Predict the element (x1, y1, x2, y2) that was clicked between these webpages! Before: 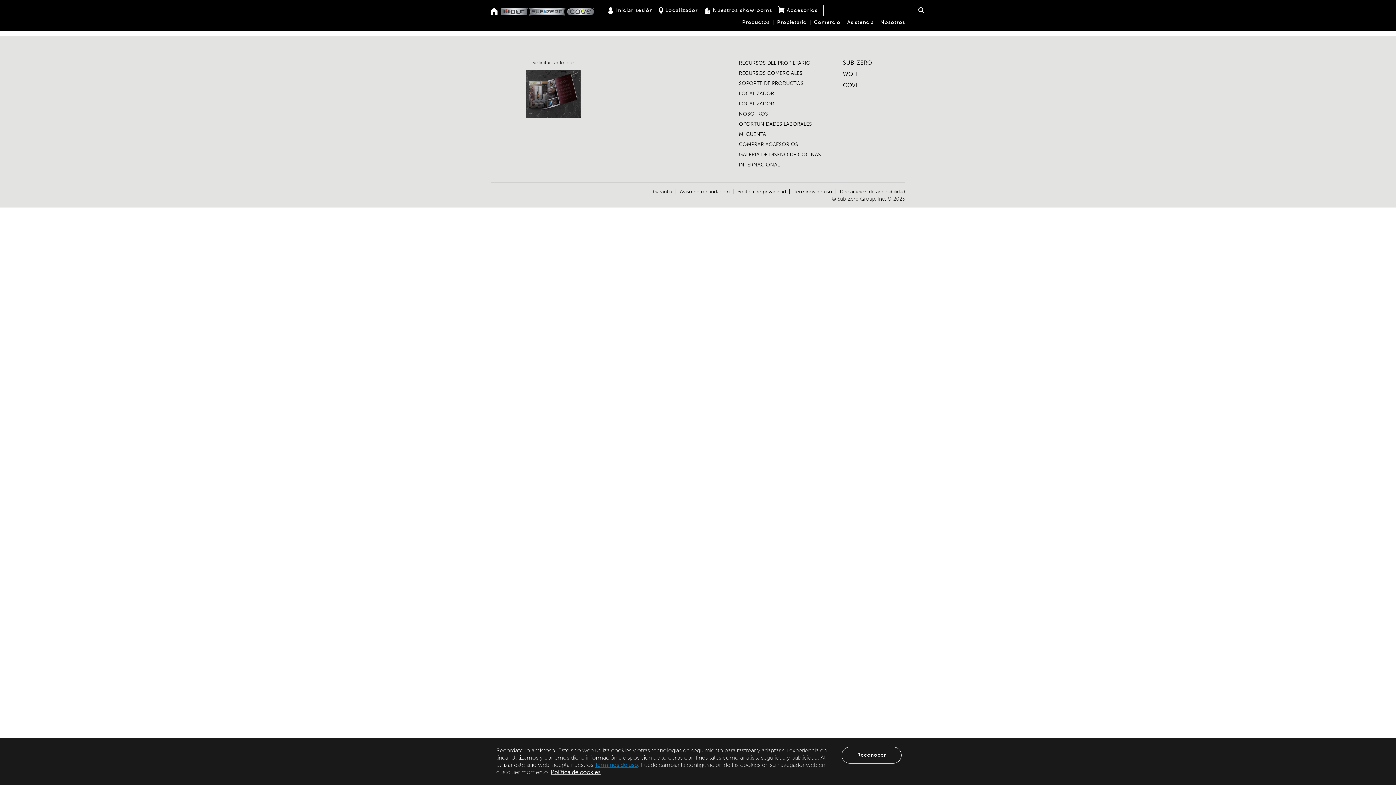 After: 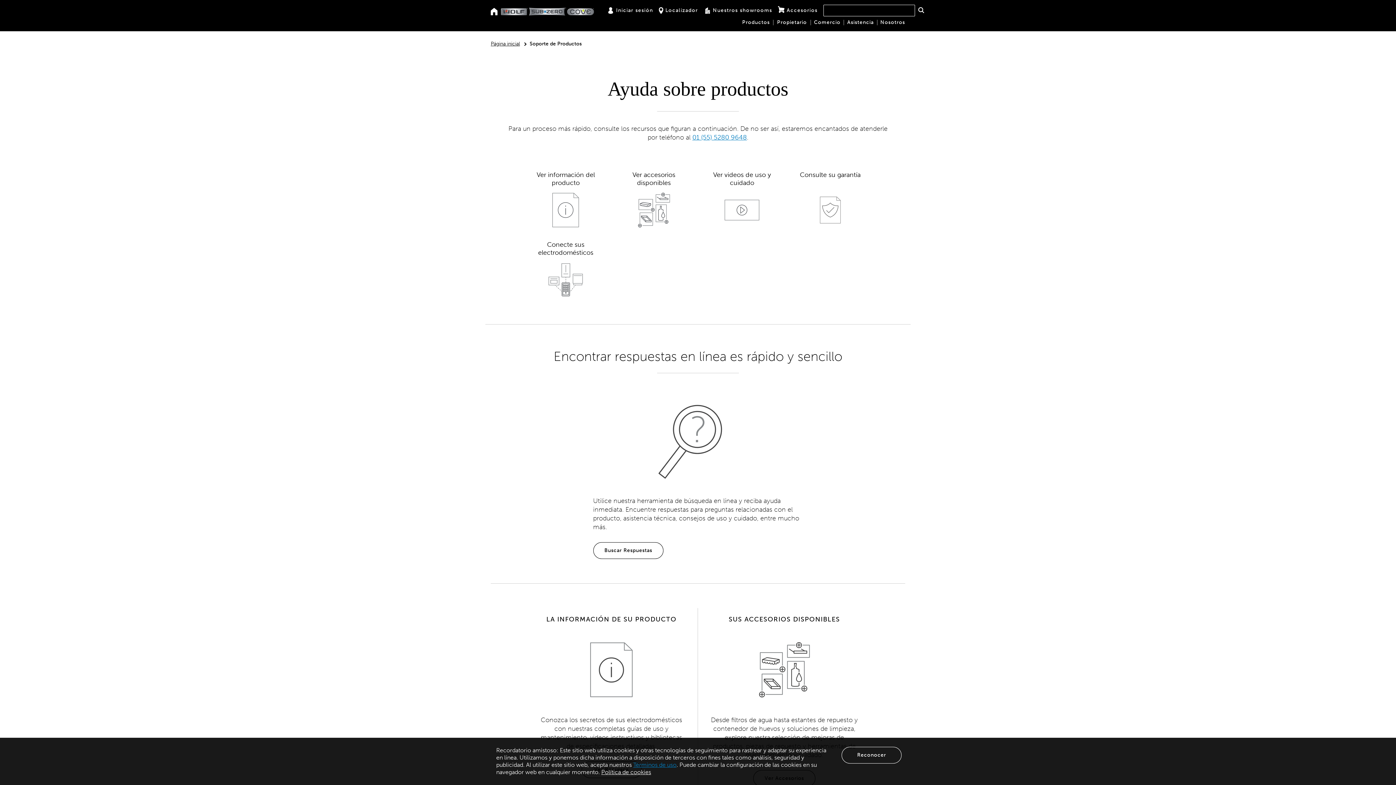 Action: bbox: (739, 80, 803, 86) label: SOPORTE DE PRODUCTOS